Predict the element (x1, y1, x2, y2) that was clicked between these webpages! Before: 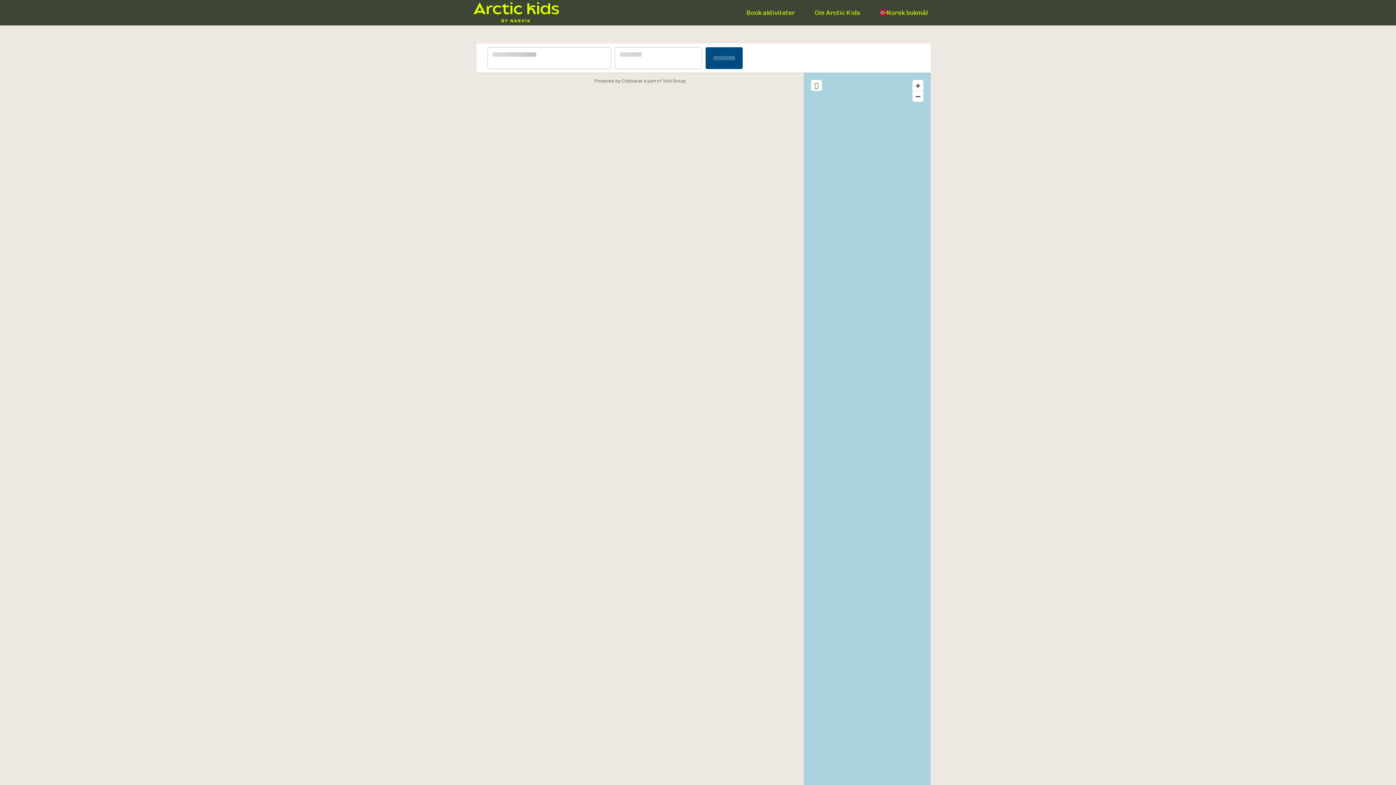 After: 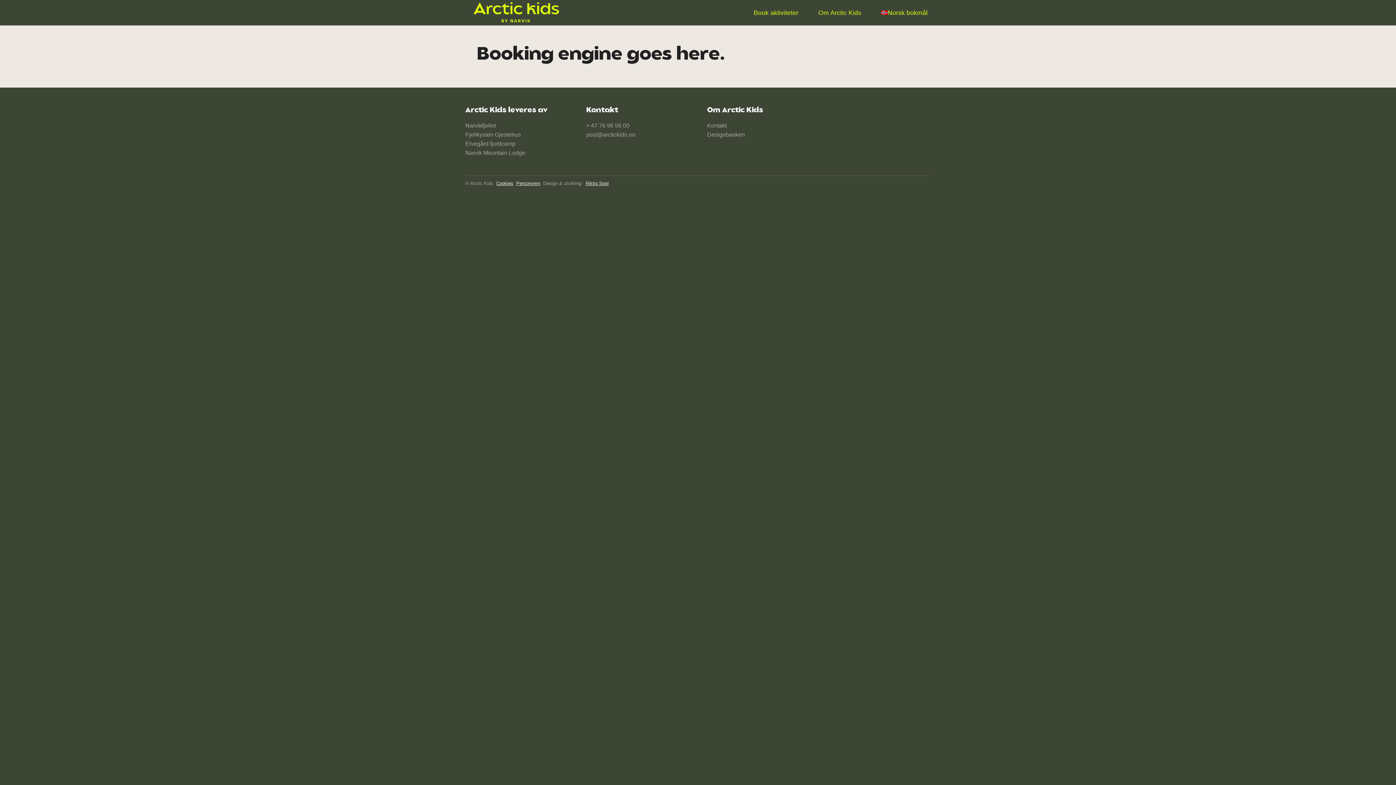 Action: label: Norsk bokmål bbox: (877, 7, 930, 18)